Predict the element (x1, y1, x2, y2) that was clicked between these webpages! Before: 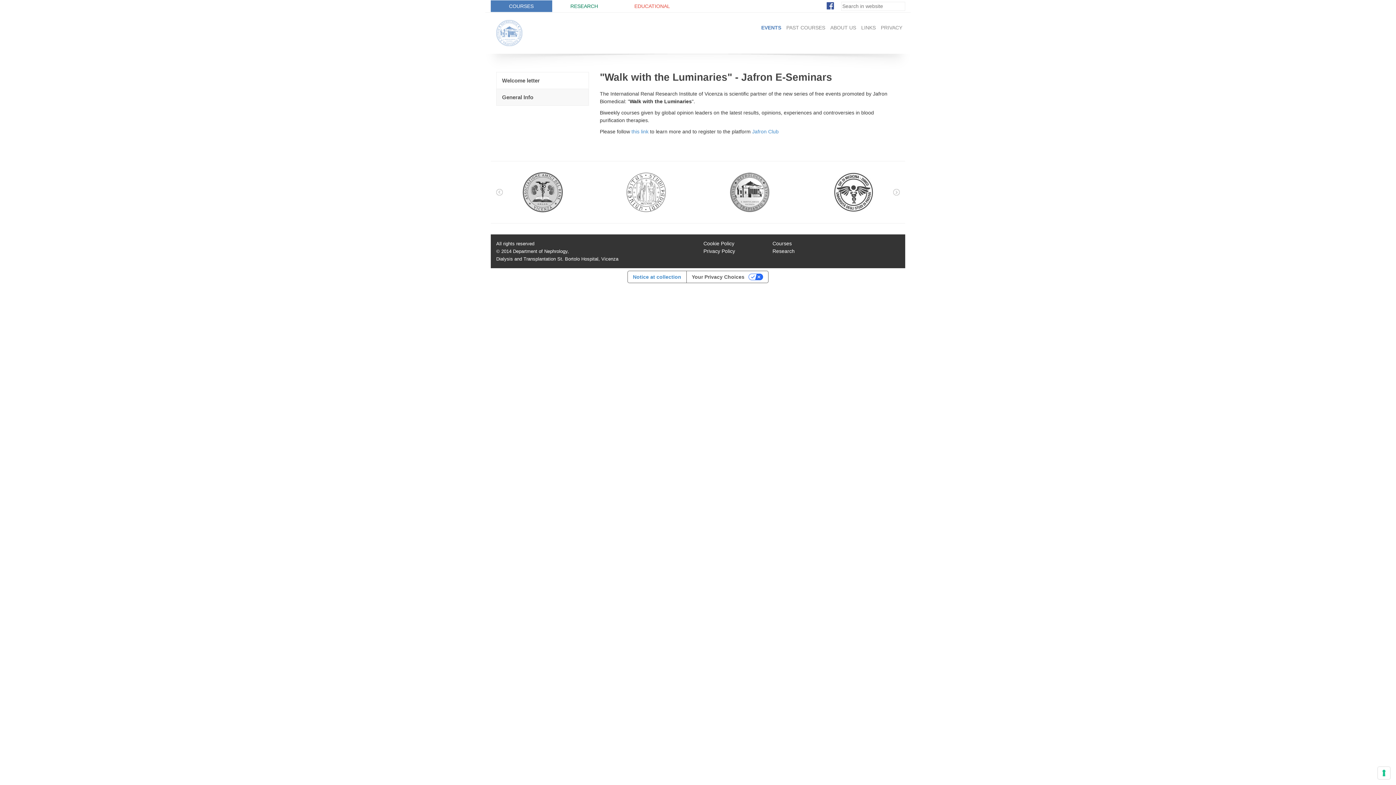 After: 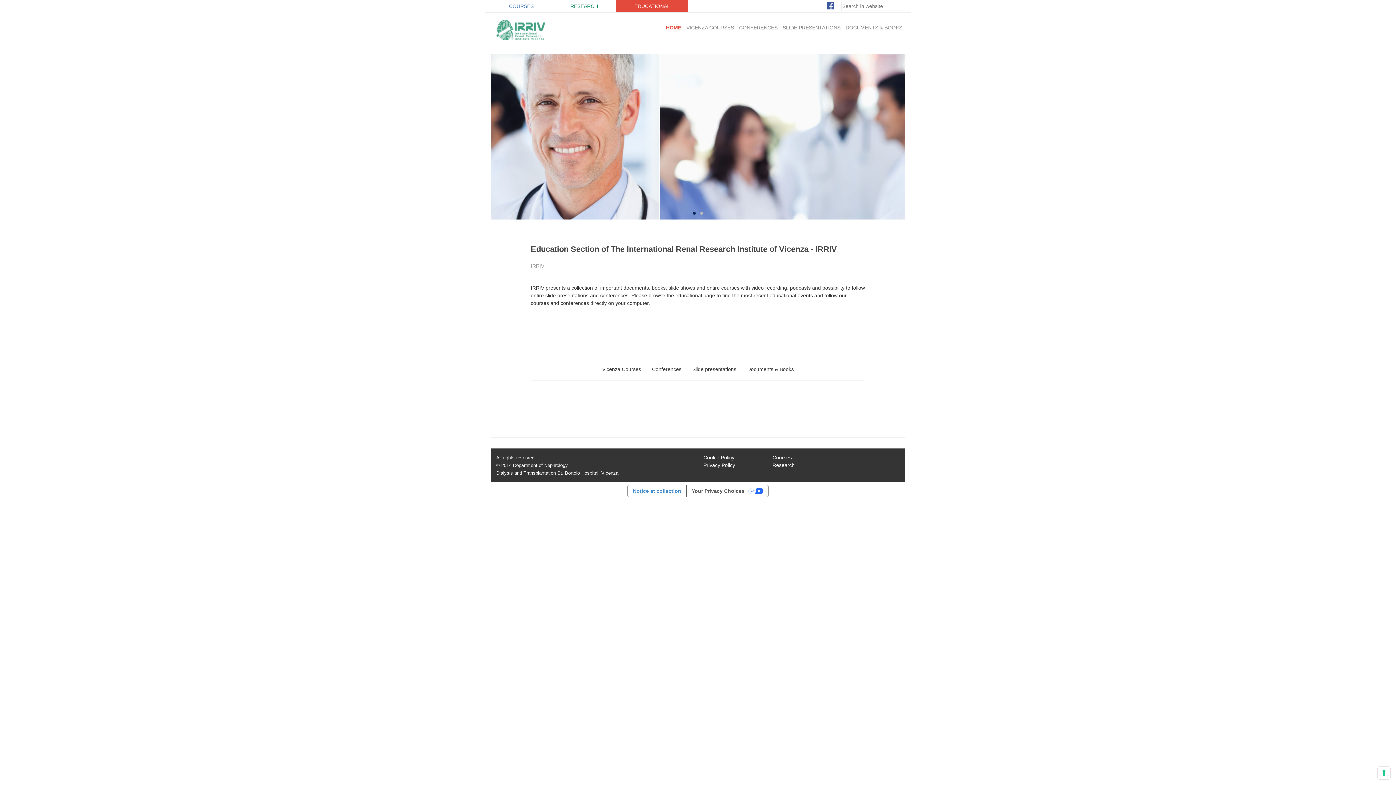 Action: label: EDUCATIONAL bbox: (616, 3, 688, 9)